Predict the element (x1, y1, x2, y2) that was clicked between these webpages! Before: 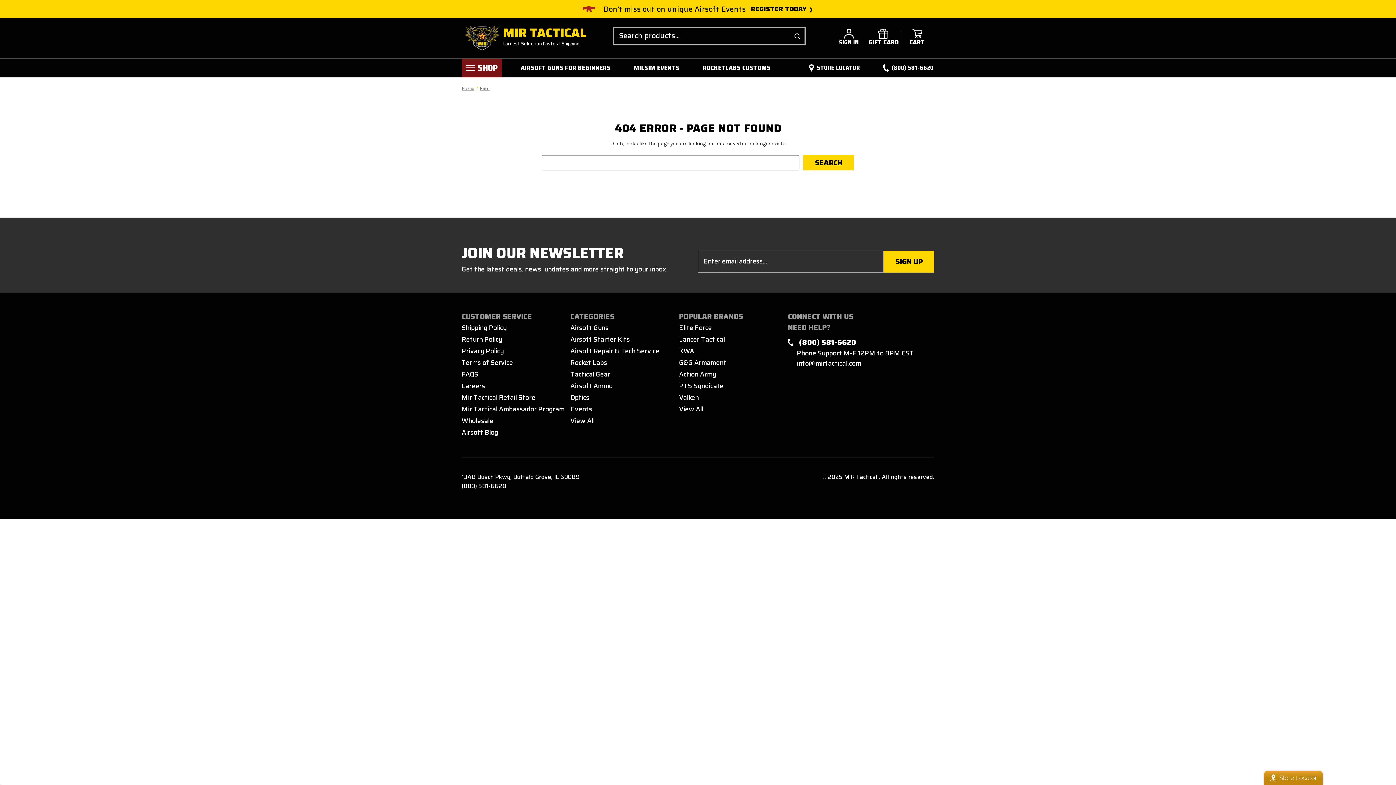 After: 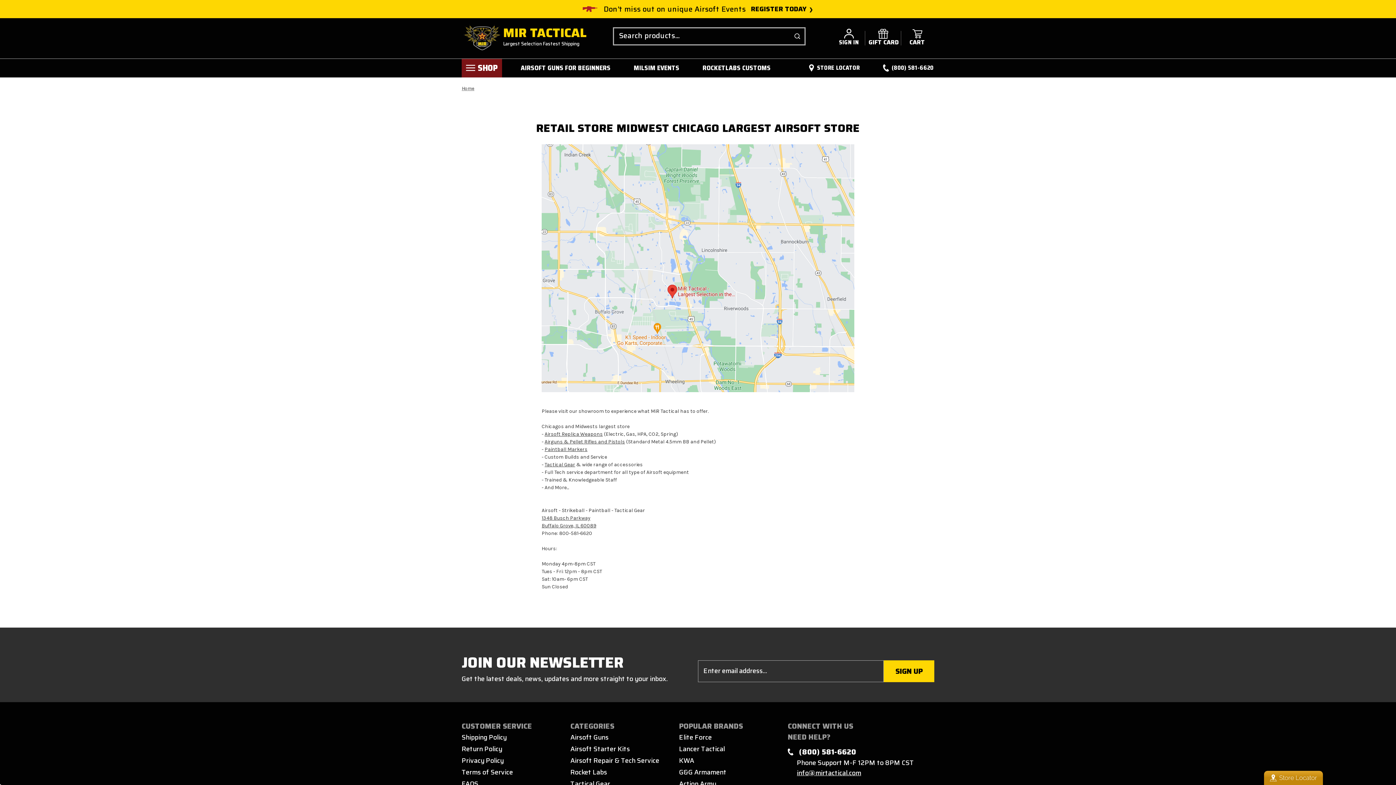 Action: label: STORE LOCATOR bbox: (804, 59, 864, 76)